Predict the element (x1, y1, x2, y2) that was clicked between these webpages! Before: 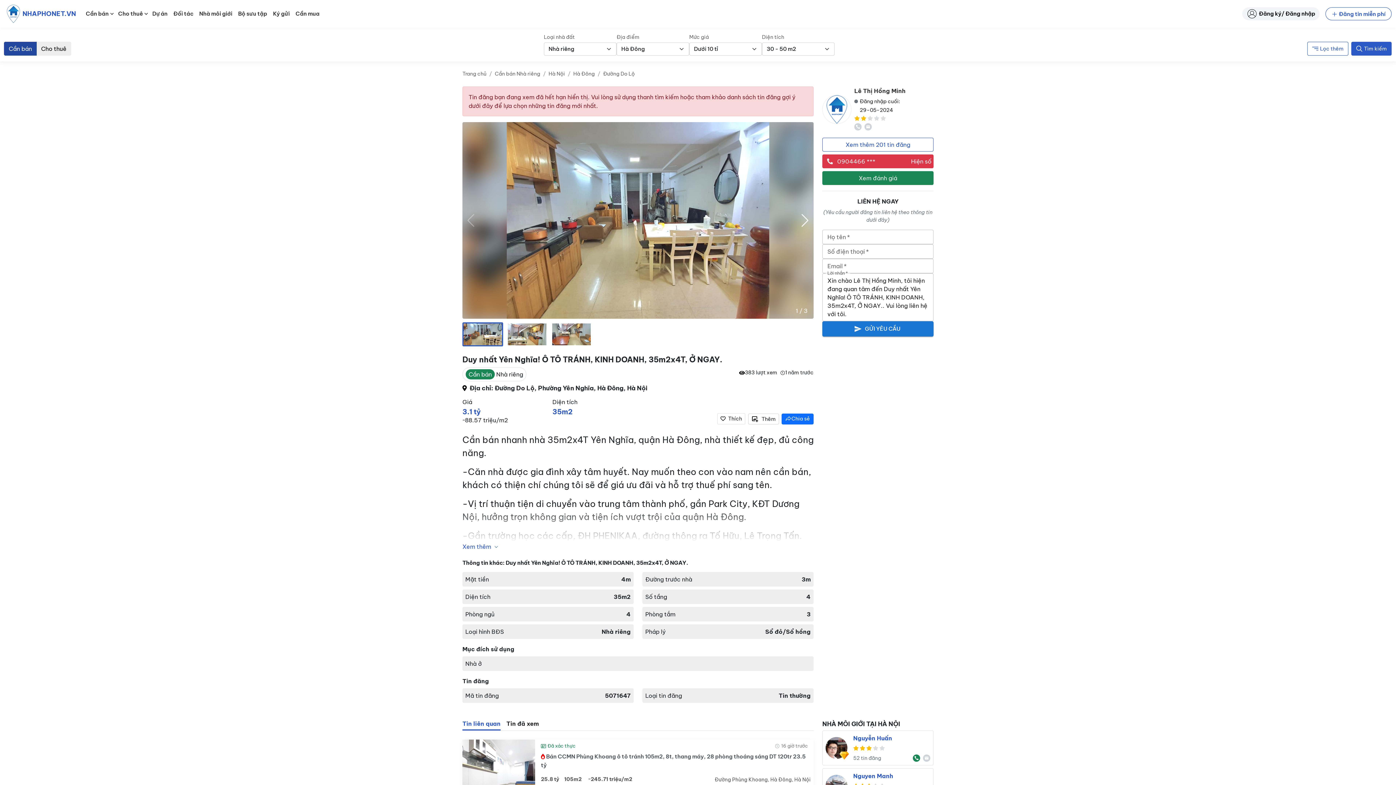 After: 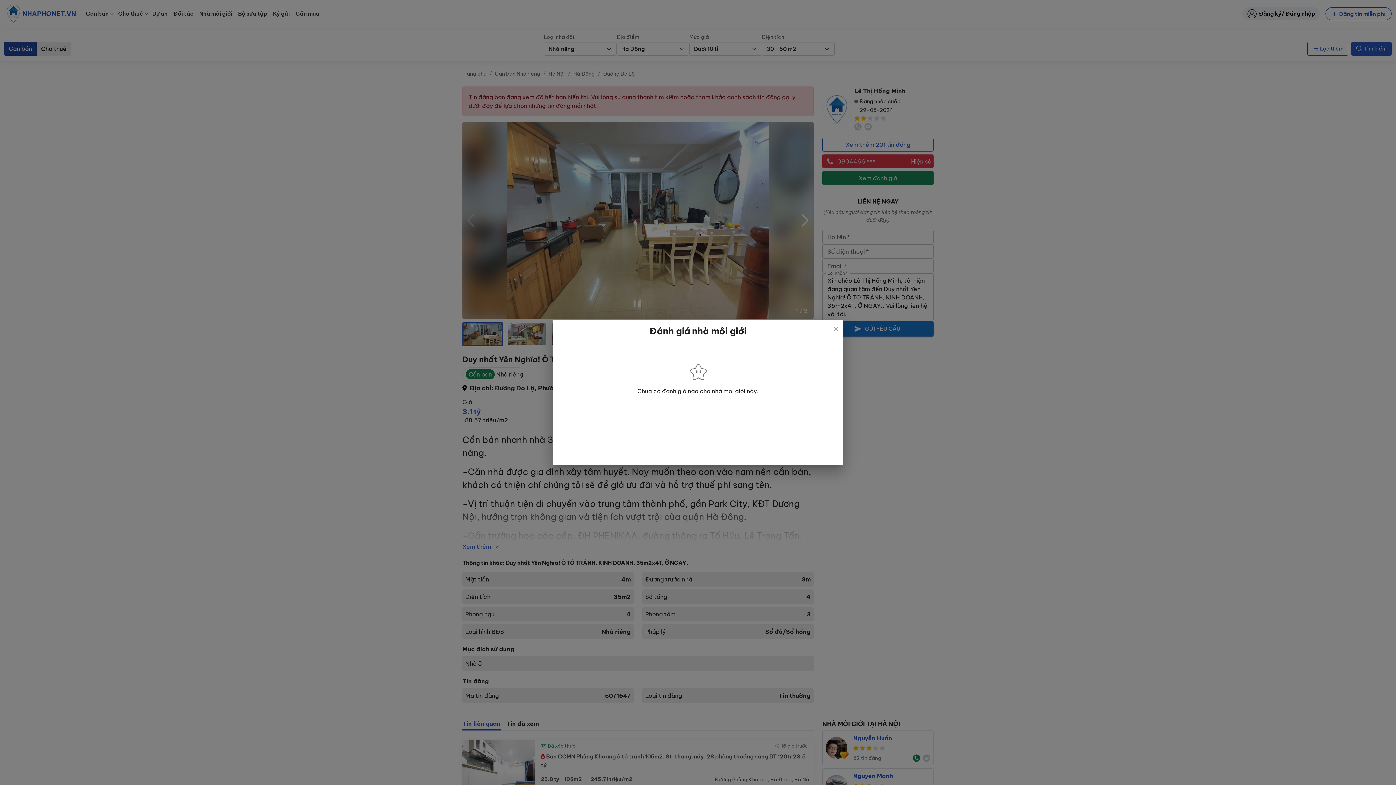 Action: bbox: (822, 171, 933, 185) label: Xem đánh giá